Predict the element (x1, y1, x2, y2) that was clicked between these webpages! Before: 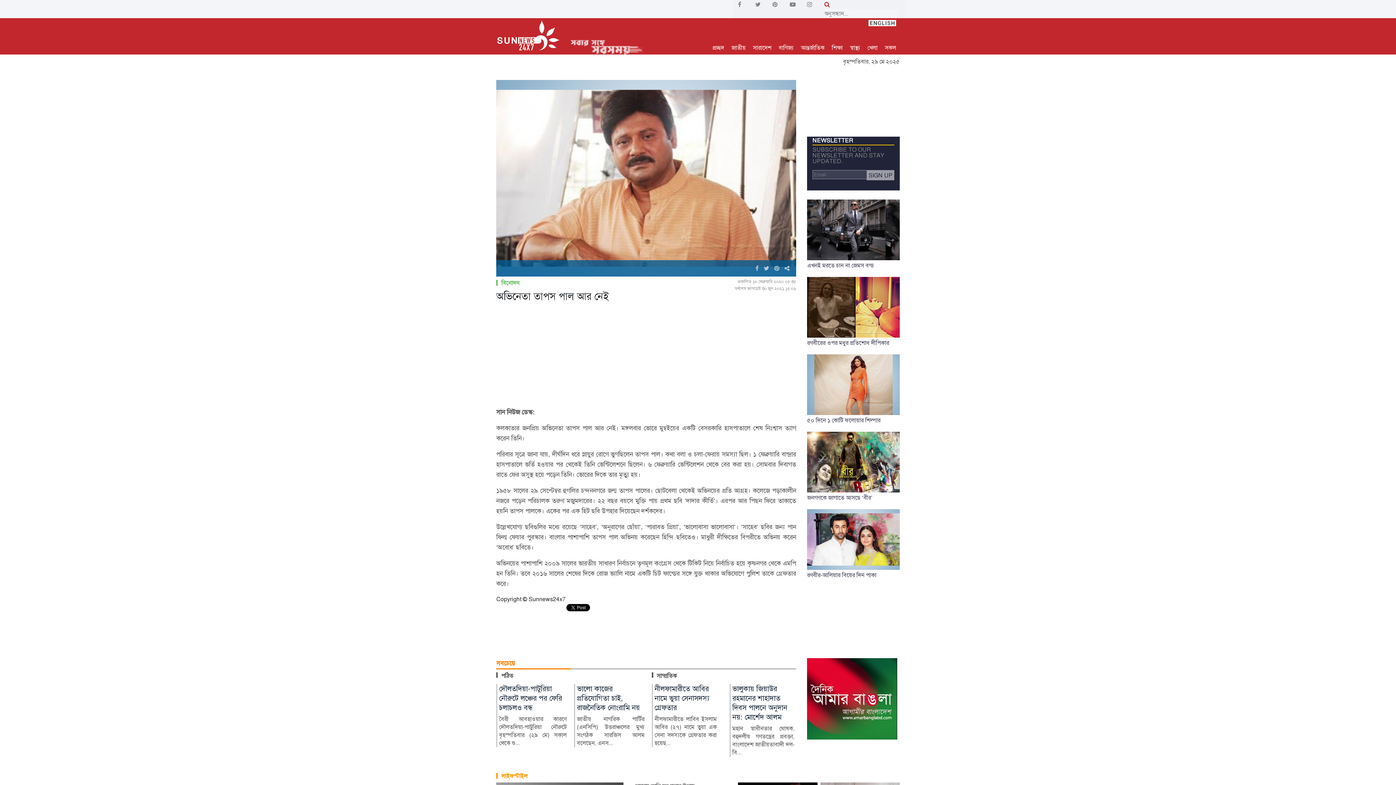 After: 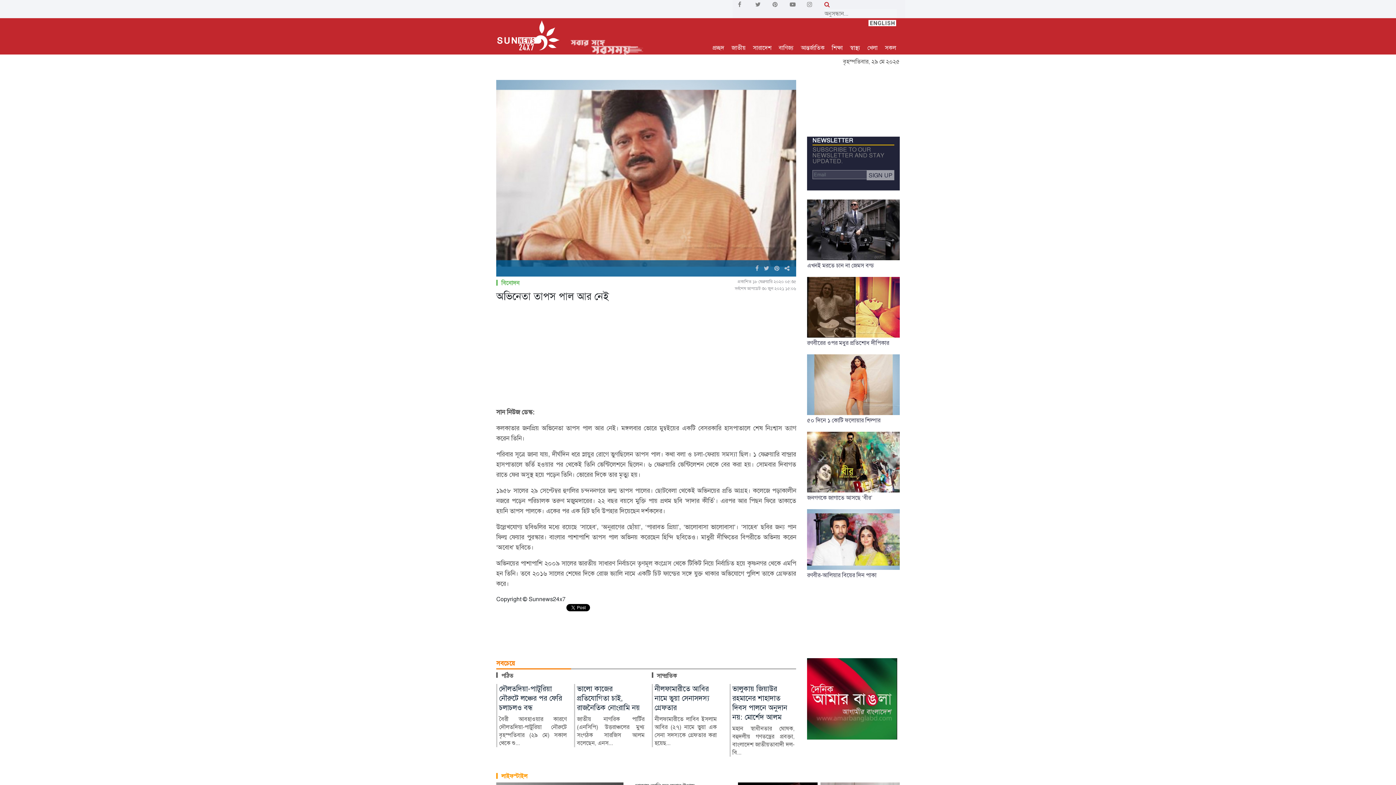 Action: bbox: (767, 0, 784, 9)